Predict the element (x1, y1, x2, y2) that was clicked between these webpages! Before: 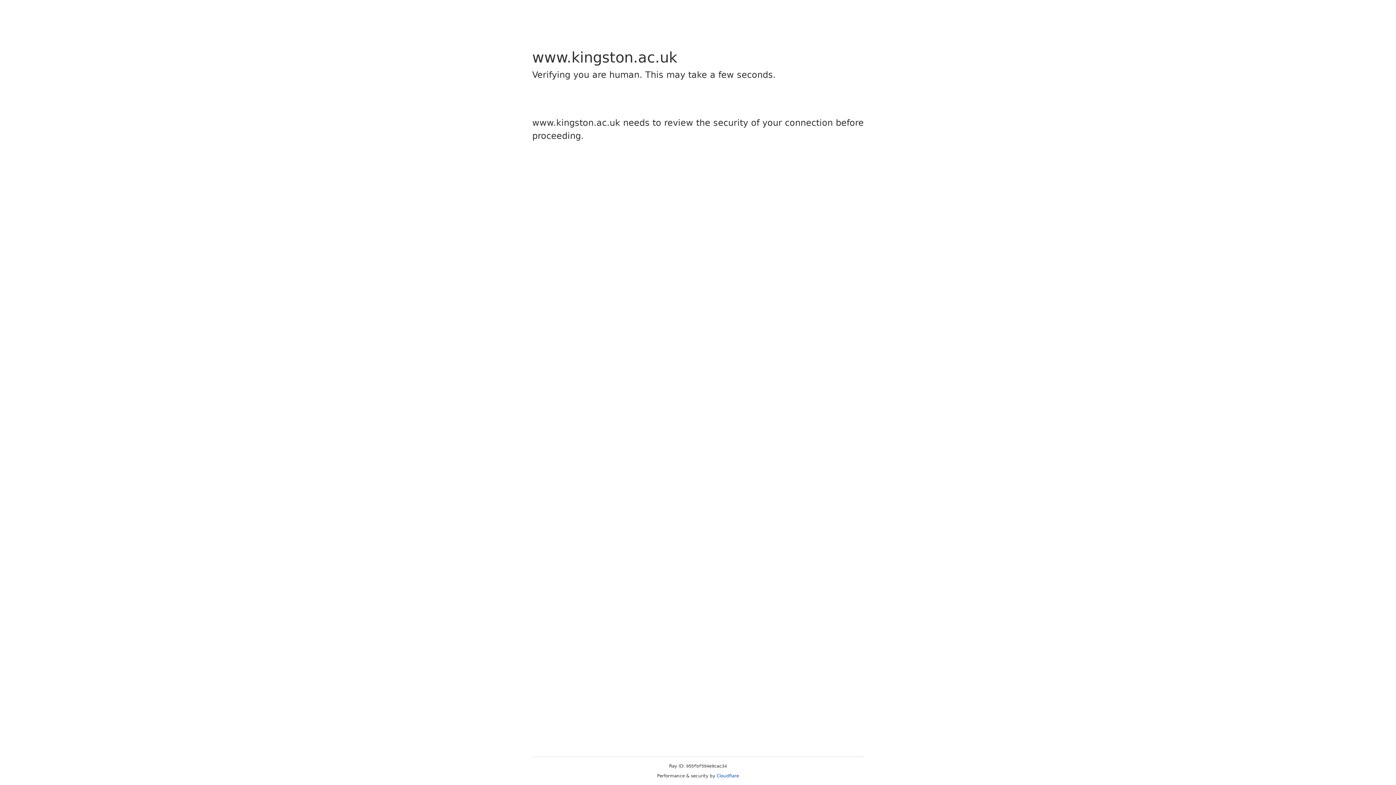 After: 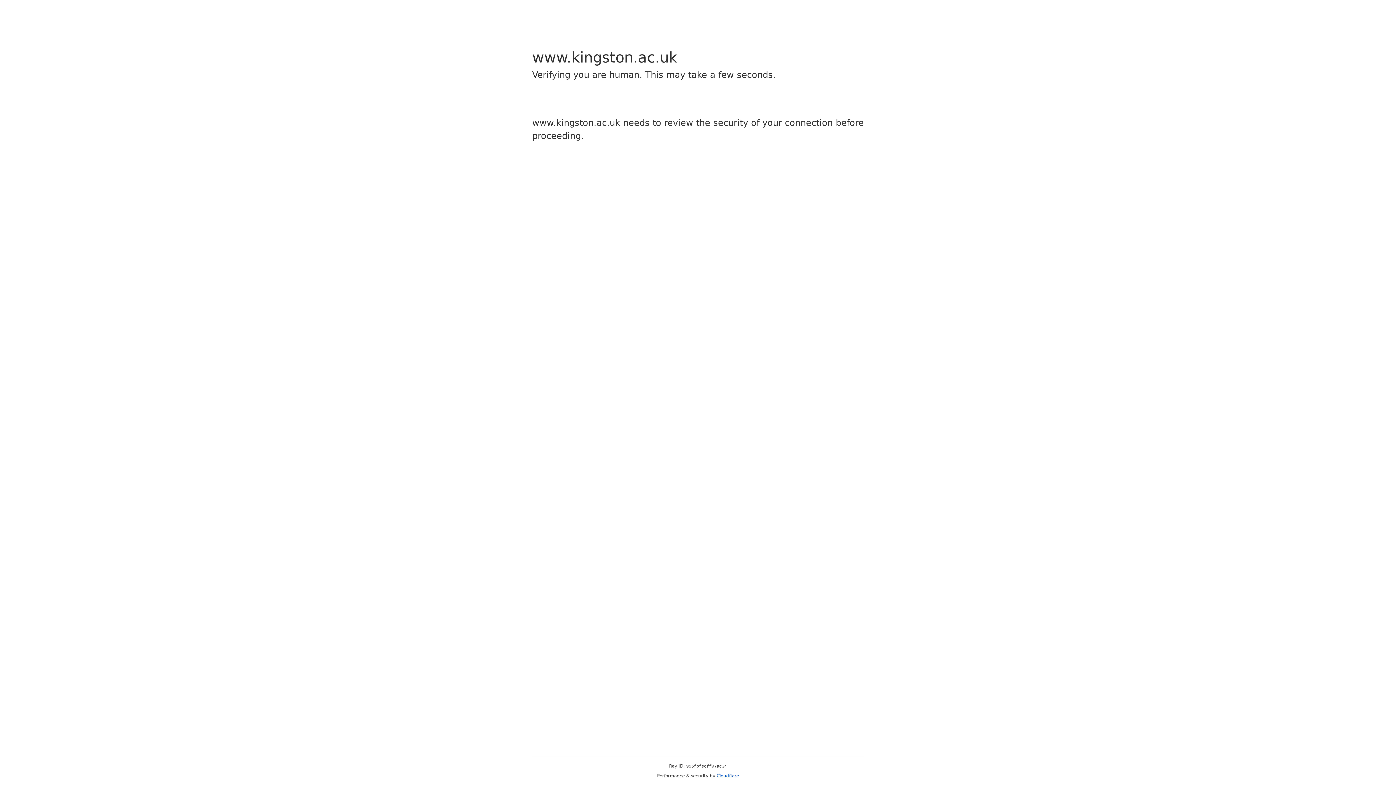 Action: bbox: (716, 773, 739, 778) label: Cloudflare